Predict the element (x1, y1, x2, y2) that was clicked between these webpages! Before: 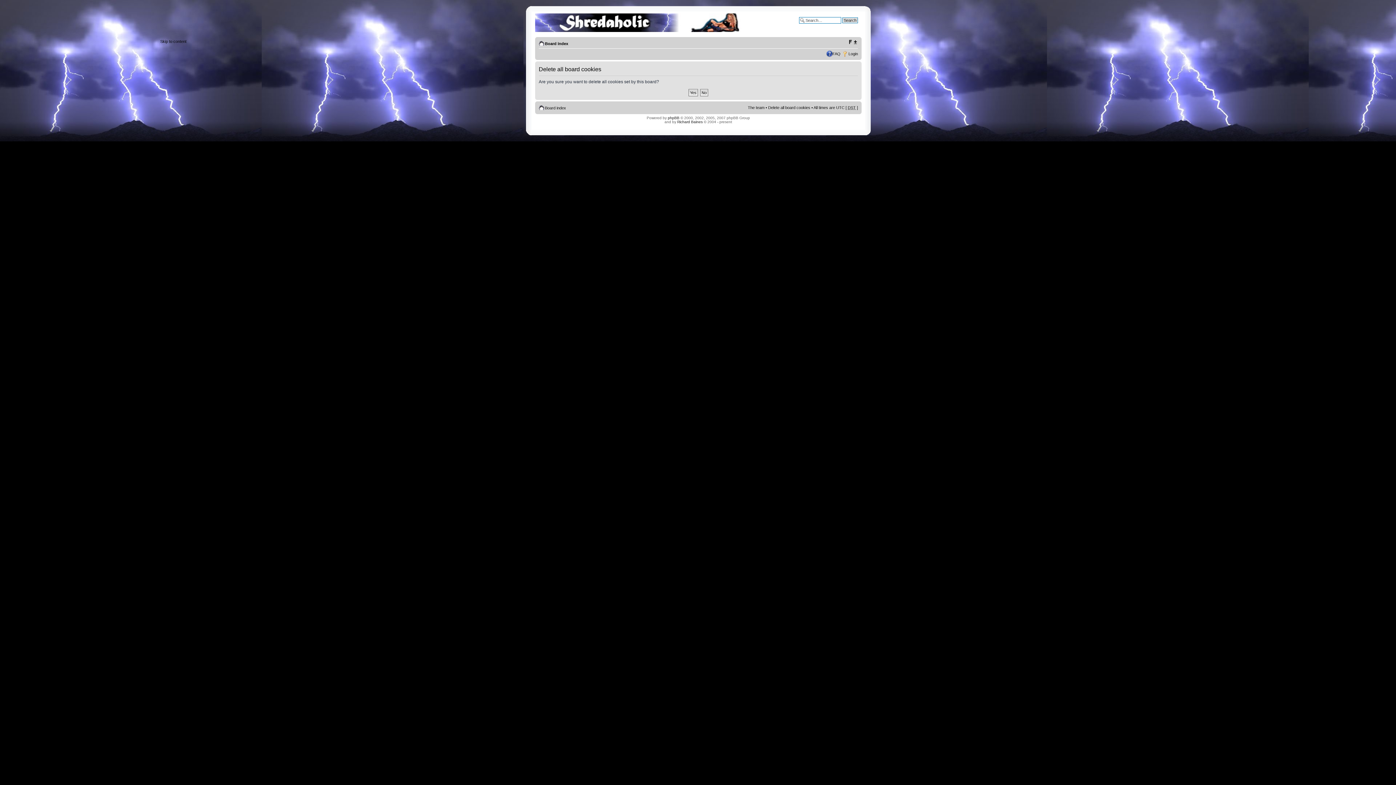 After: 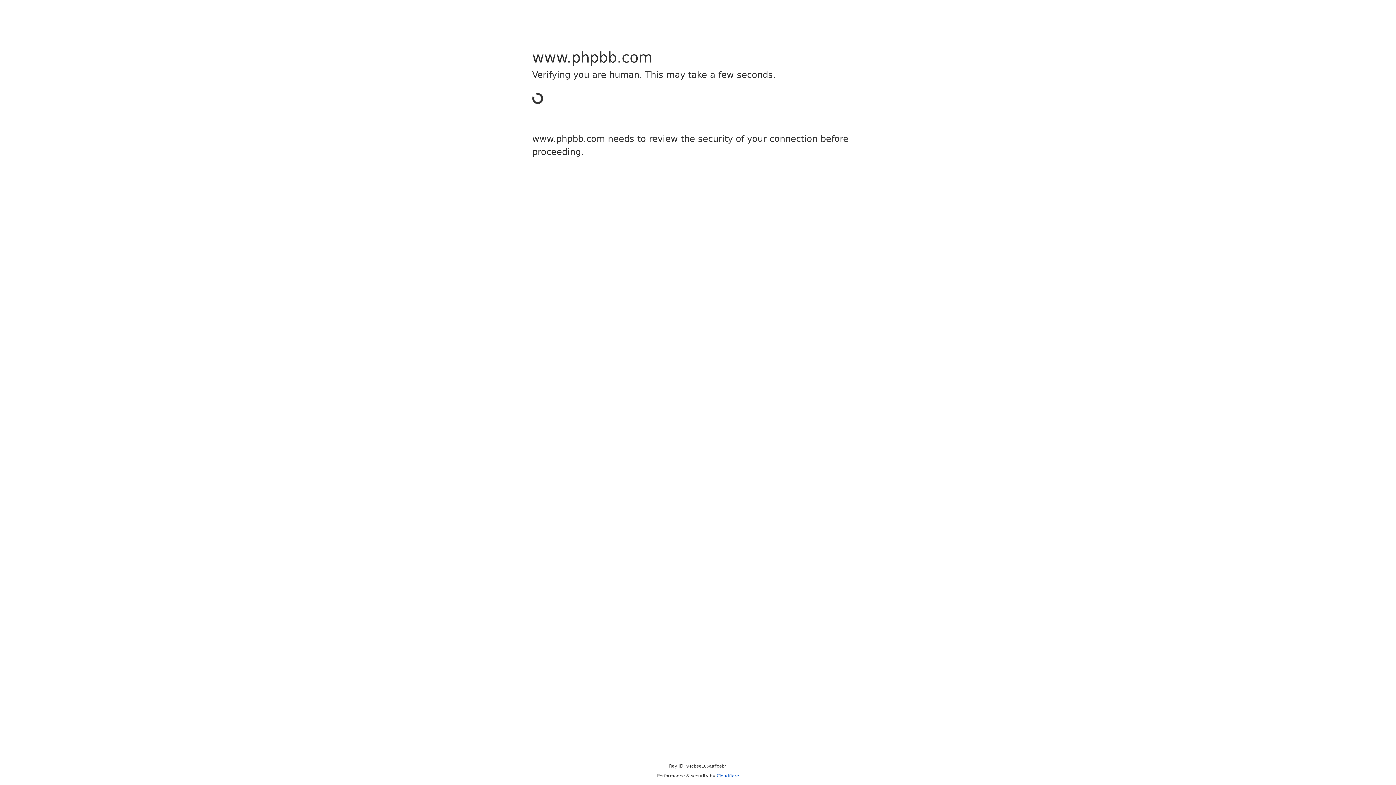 Action: bbox: (668, 116, 679, 120) label: phpBB